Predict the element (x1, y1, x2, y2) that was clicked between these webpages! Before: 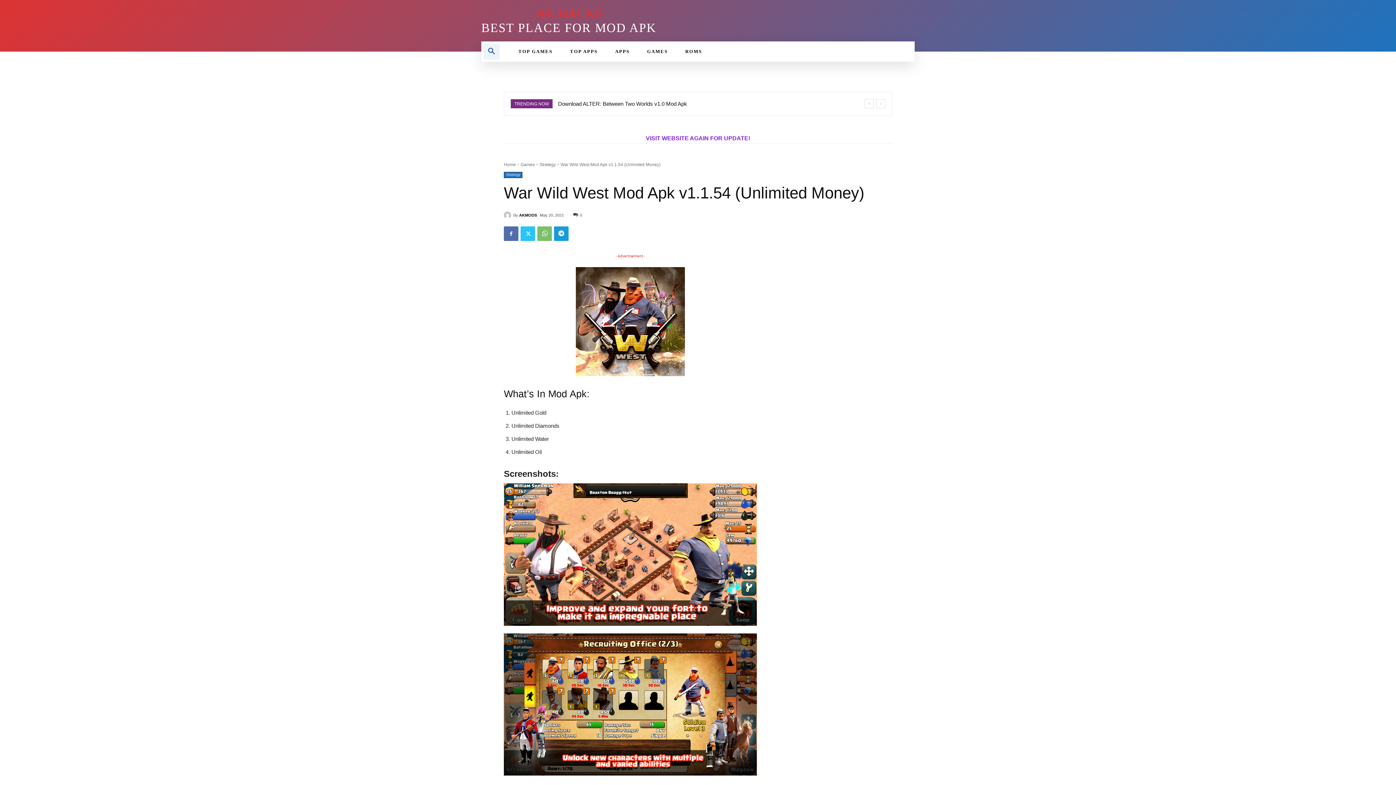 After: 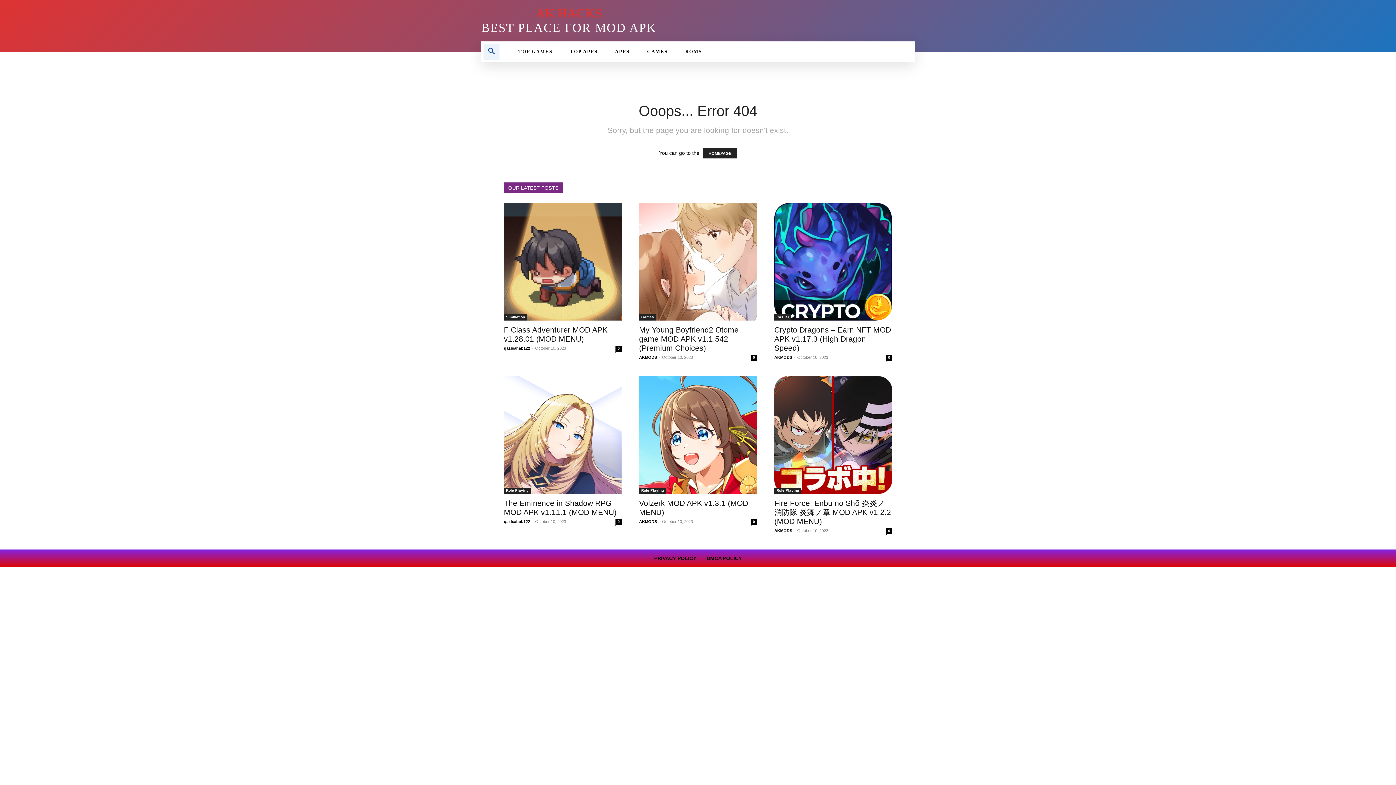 Action: bbox: (504, 267, 757, 376)